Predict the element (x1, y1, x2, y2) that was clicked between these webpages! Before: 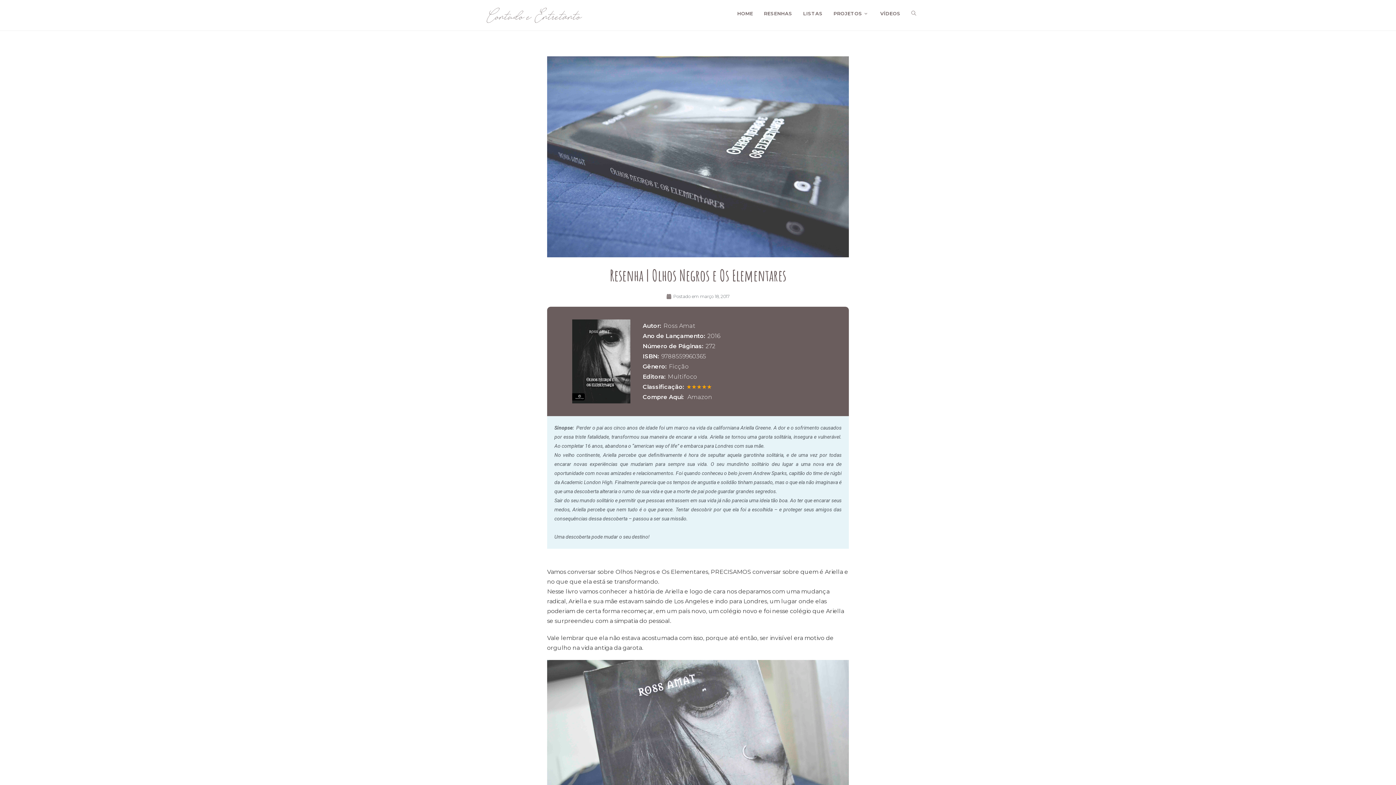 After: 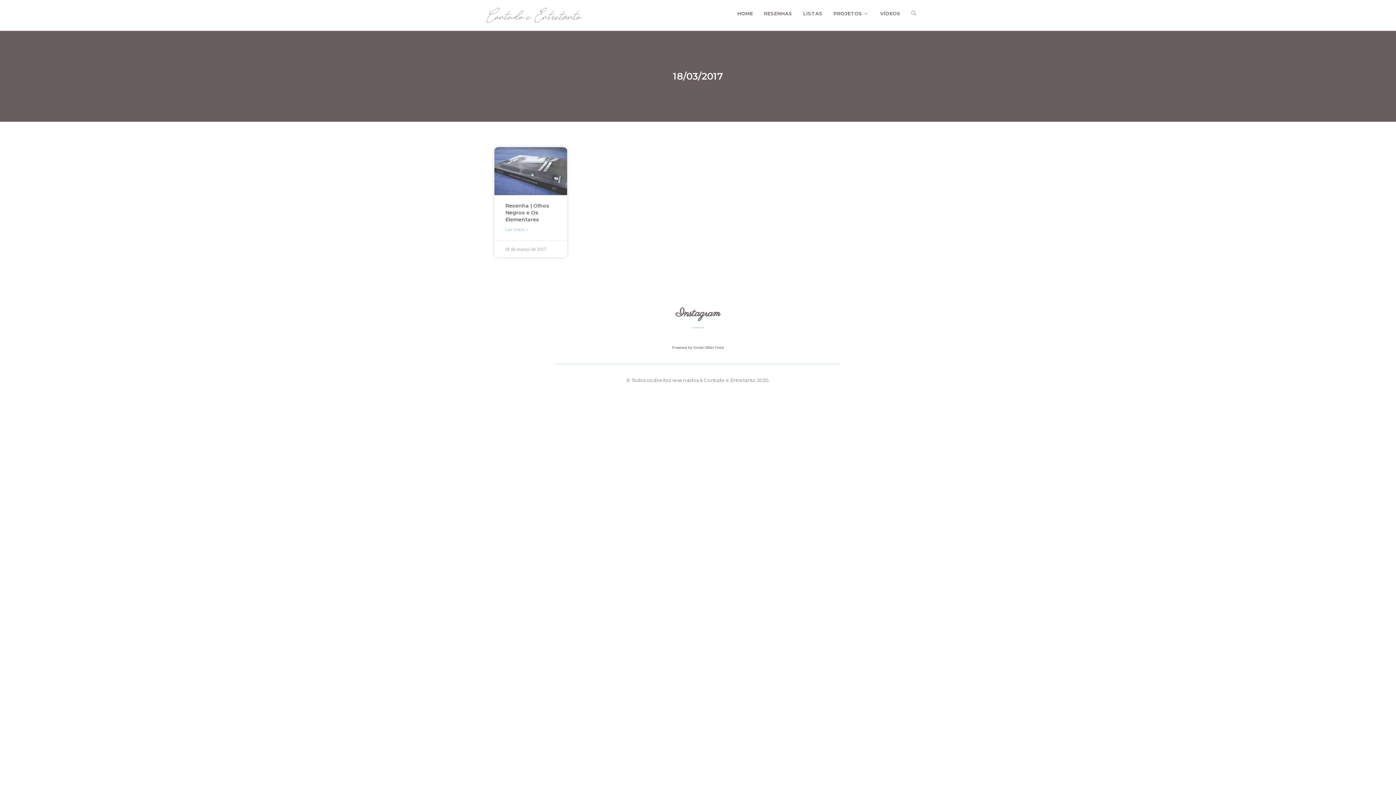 Action: bbox: (666, 293, 729, 299) label: Postado em março 18, 2017